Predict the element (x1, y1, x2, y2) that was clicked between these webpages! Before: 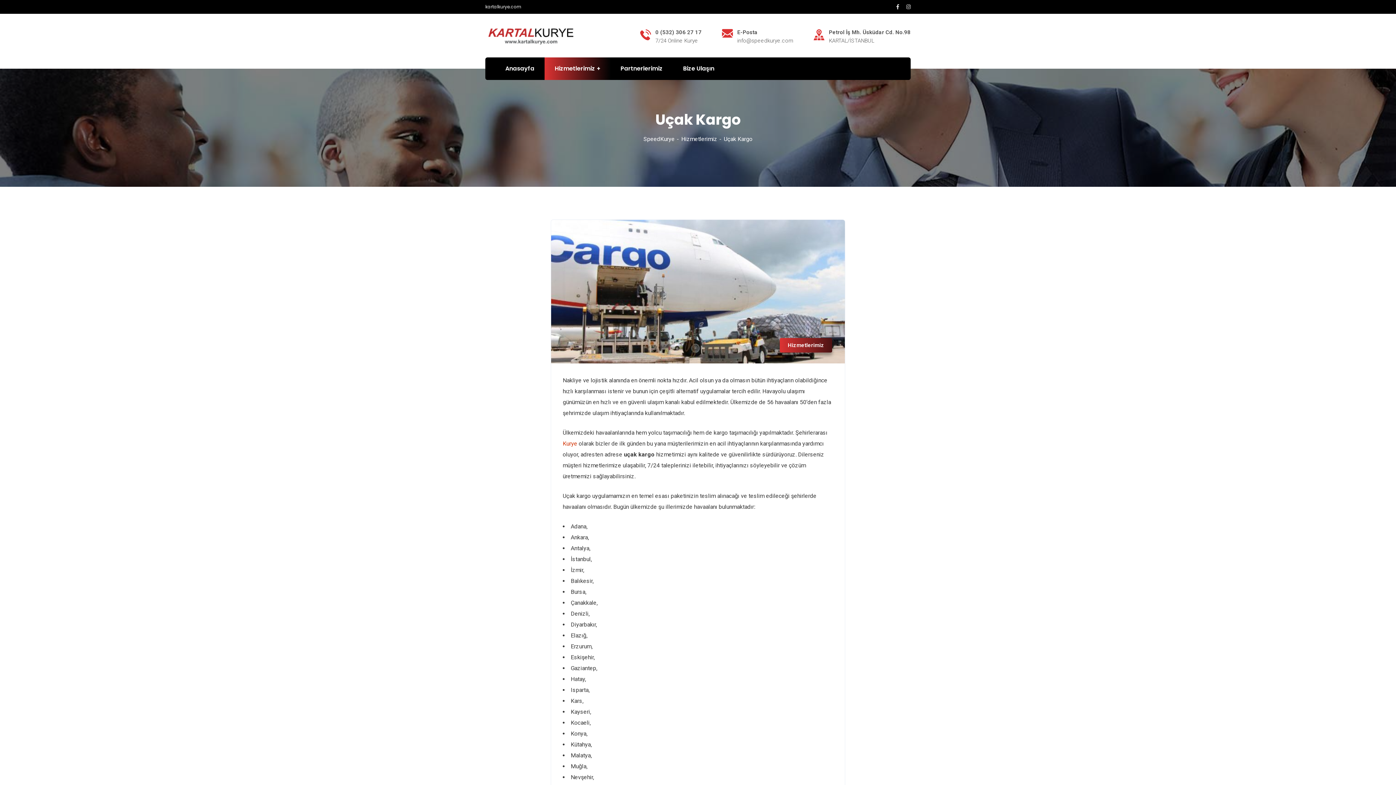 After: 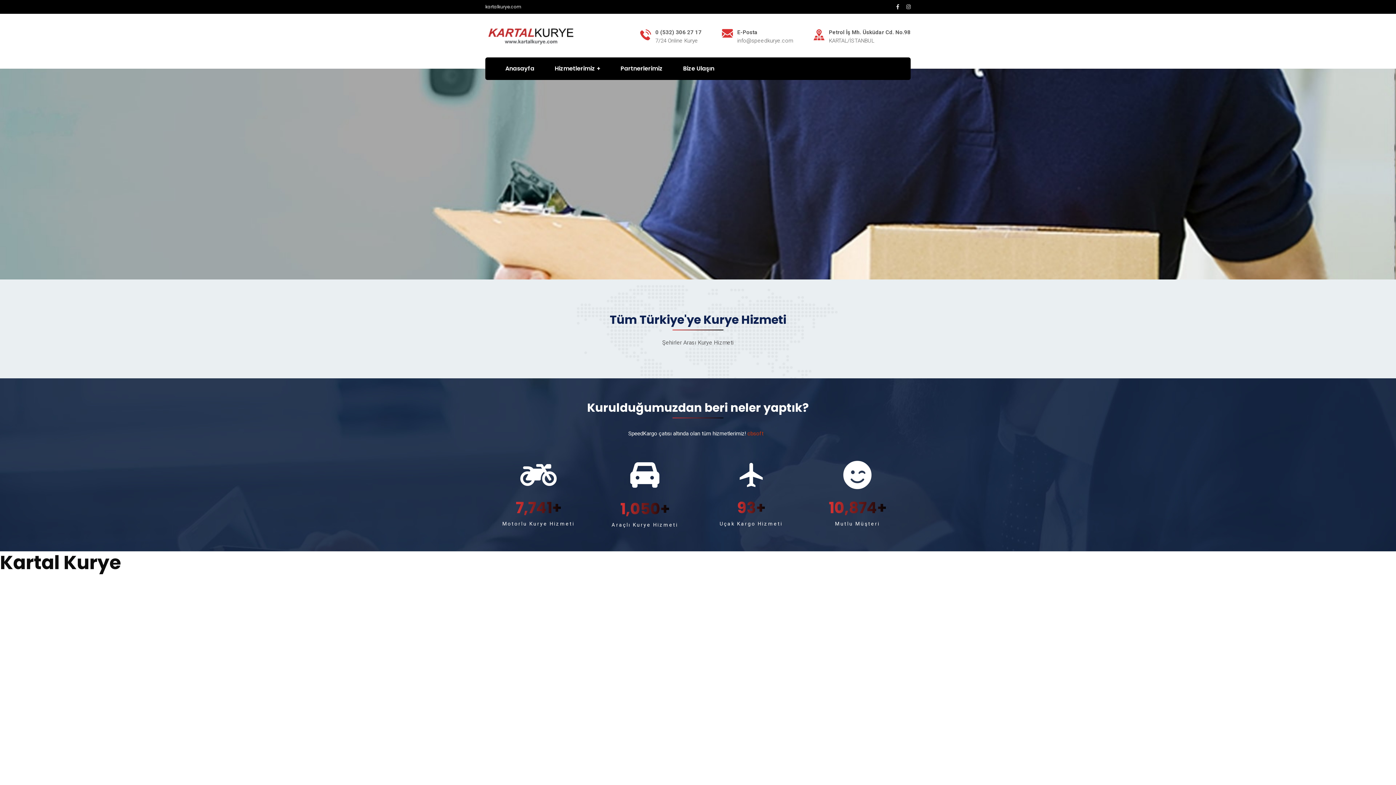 Action: label: Anasayfa bbox: (495, 57, 544, 80)